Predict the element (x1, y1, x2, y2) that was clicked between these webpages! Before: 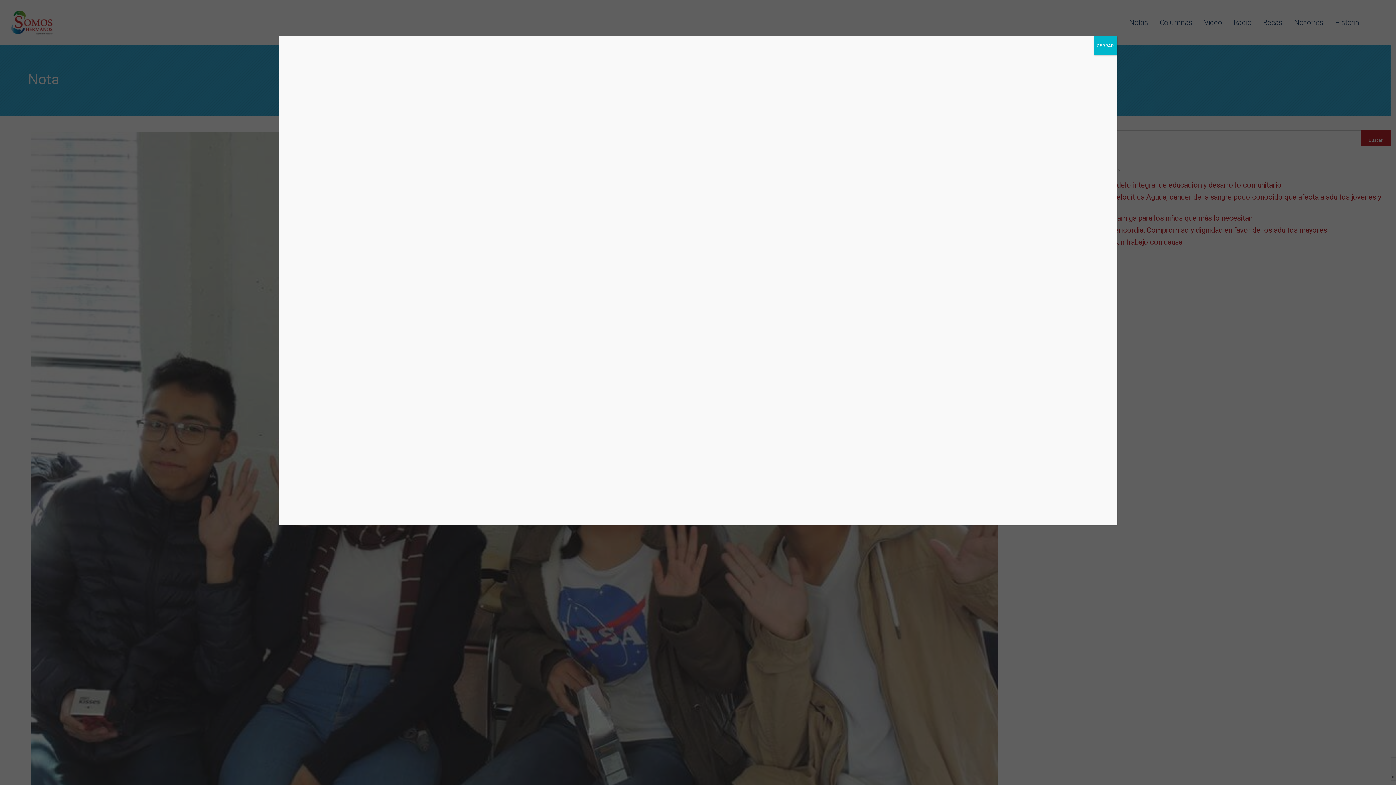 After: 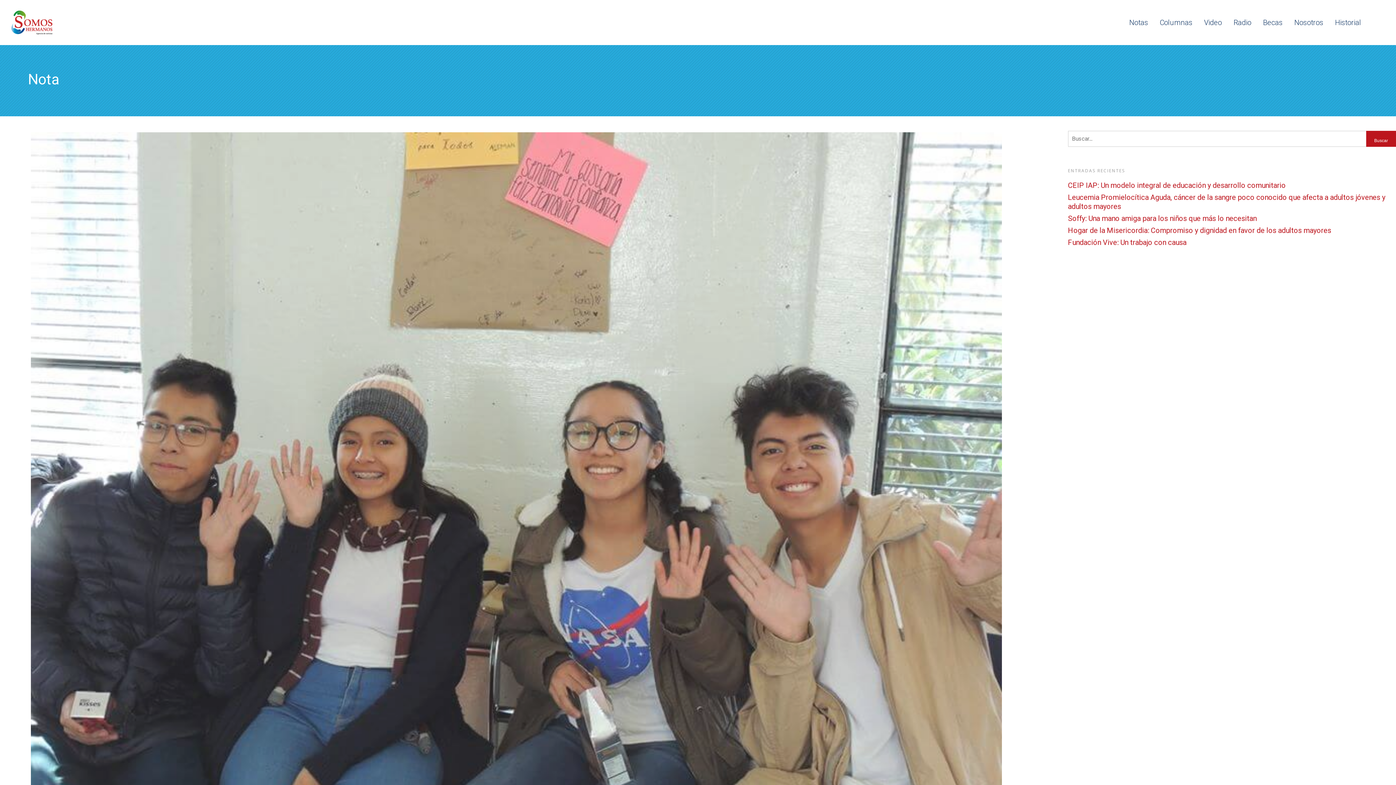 Action: label: Cerrar bbox: (1094, 36, 1117, 55)